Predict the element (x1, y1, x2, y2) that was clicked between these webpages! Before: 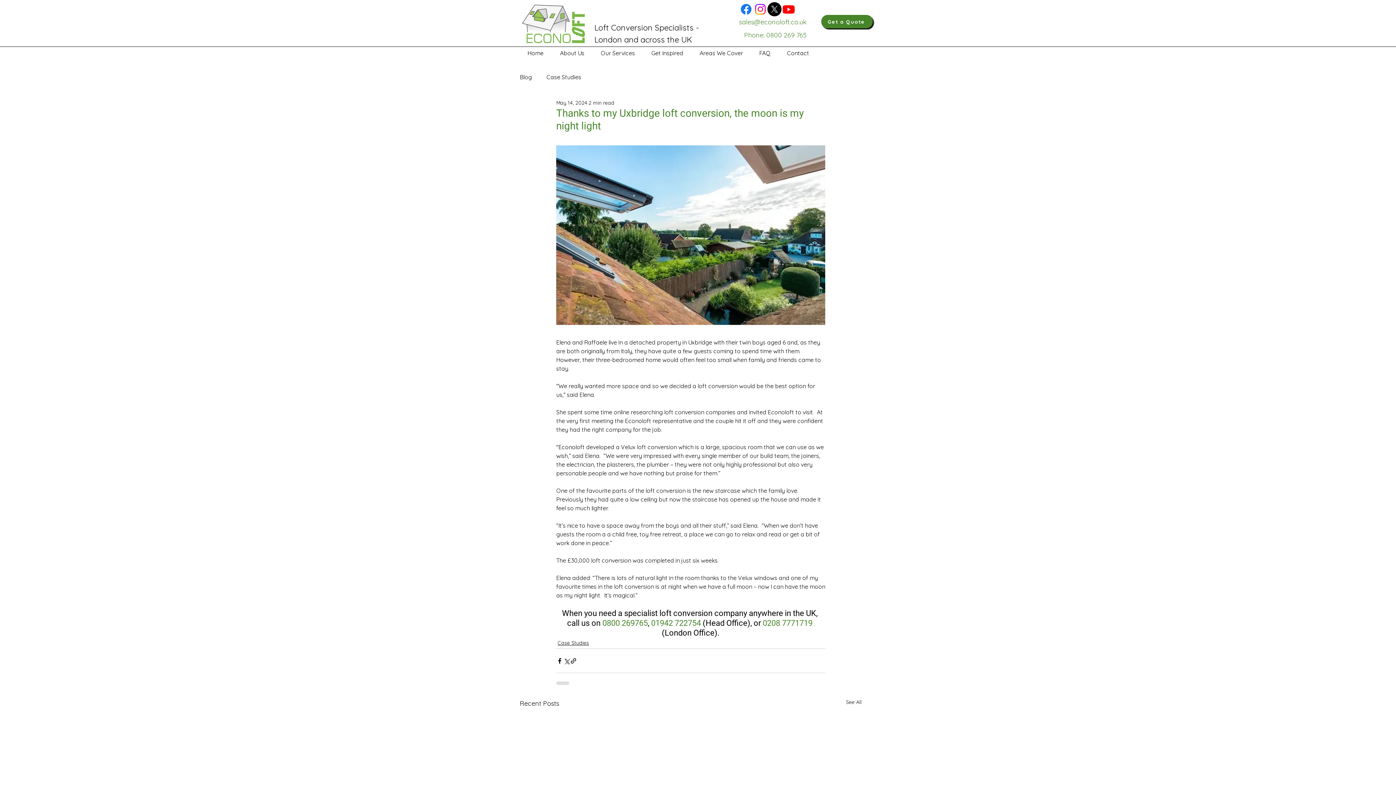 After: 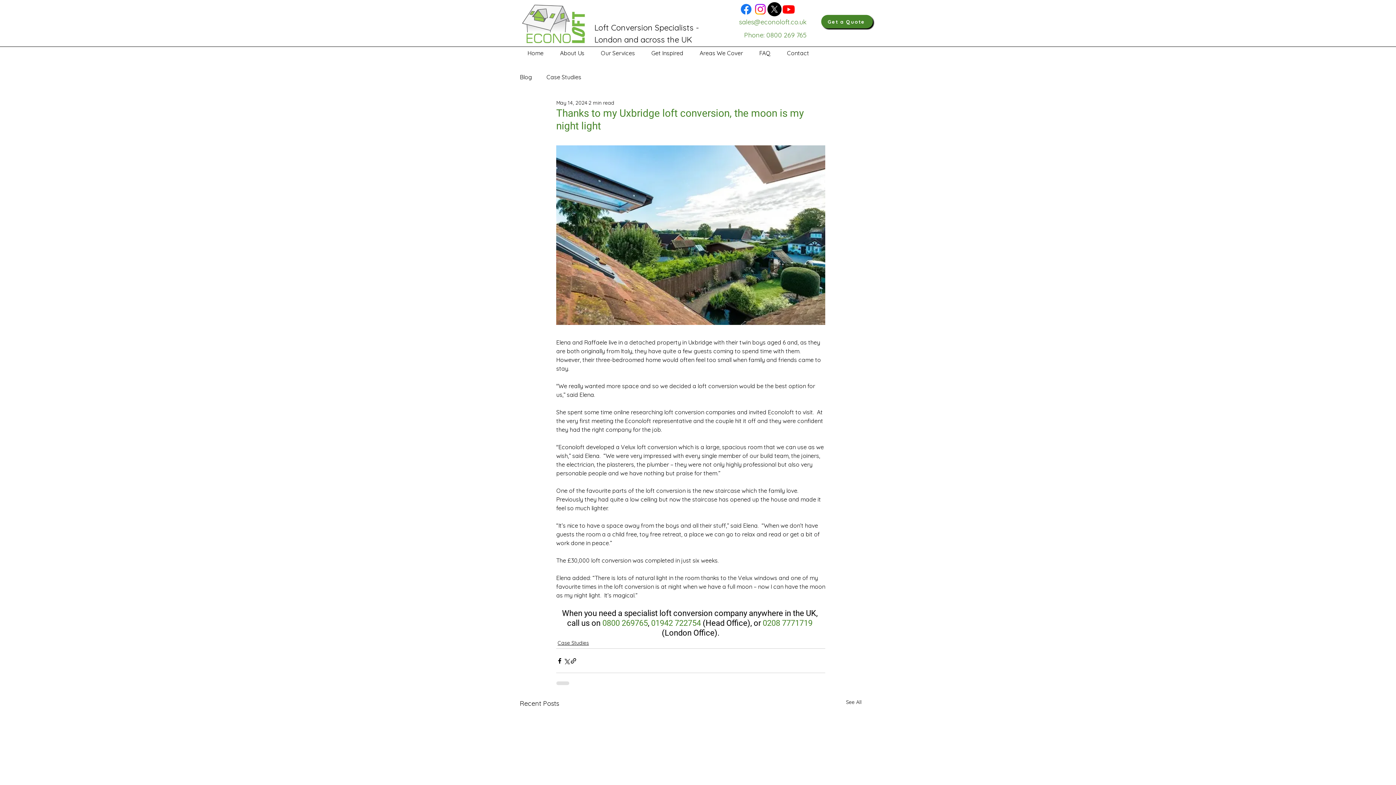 Action: bbox: (739, 2, 753, 16) label: Facebook